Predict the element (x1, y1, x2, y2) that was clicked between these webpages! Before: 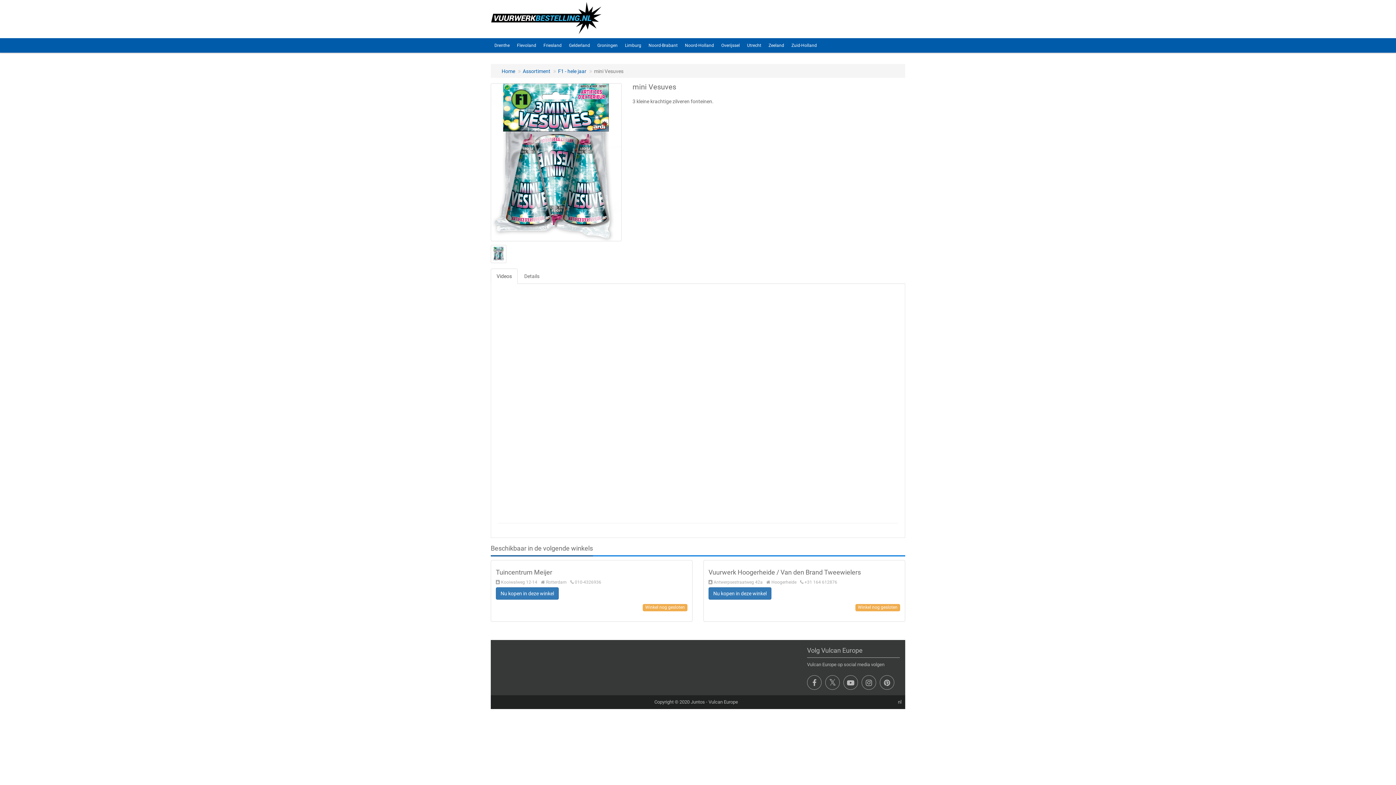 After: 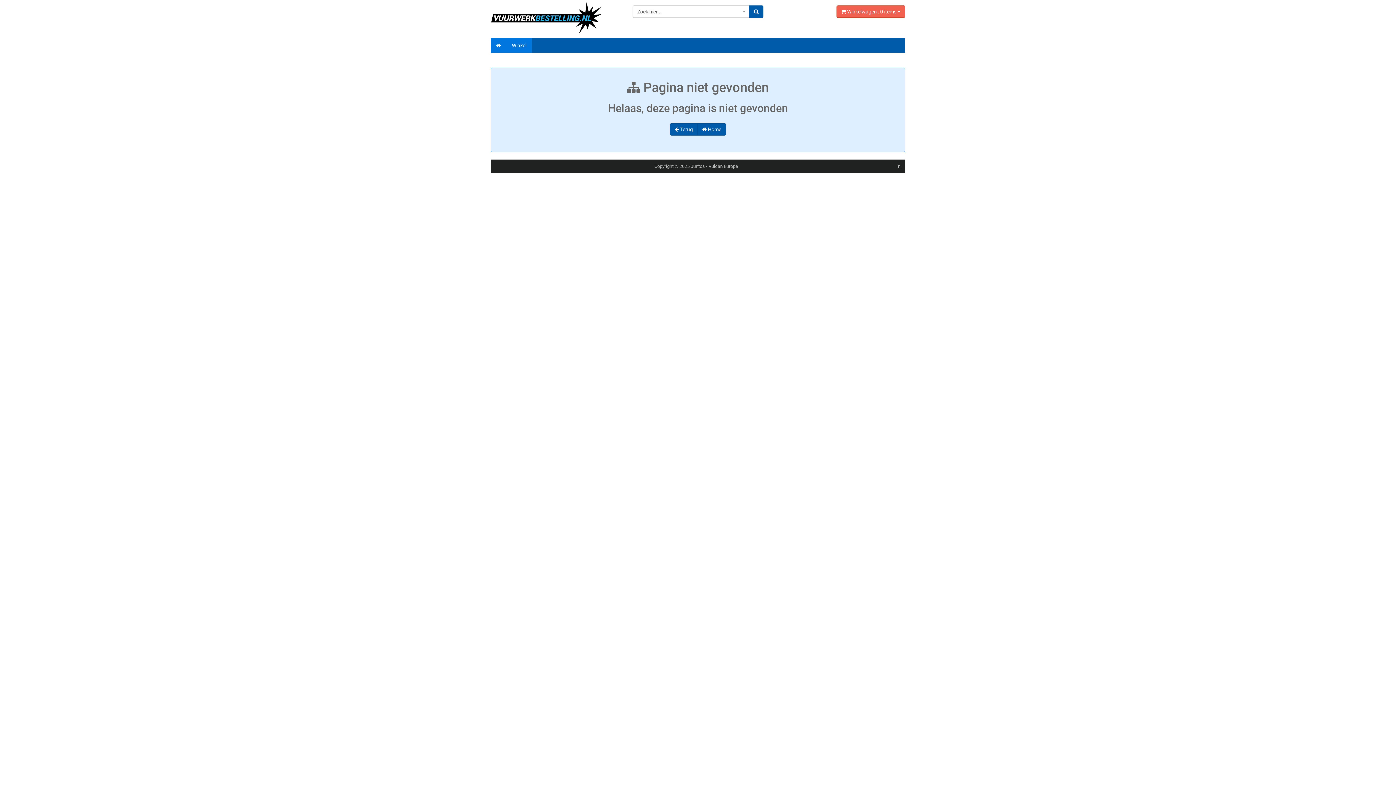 Action: bbox: (708, 587, 771, 600) label: Nu kopen in deze winkel